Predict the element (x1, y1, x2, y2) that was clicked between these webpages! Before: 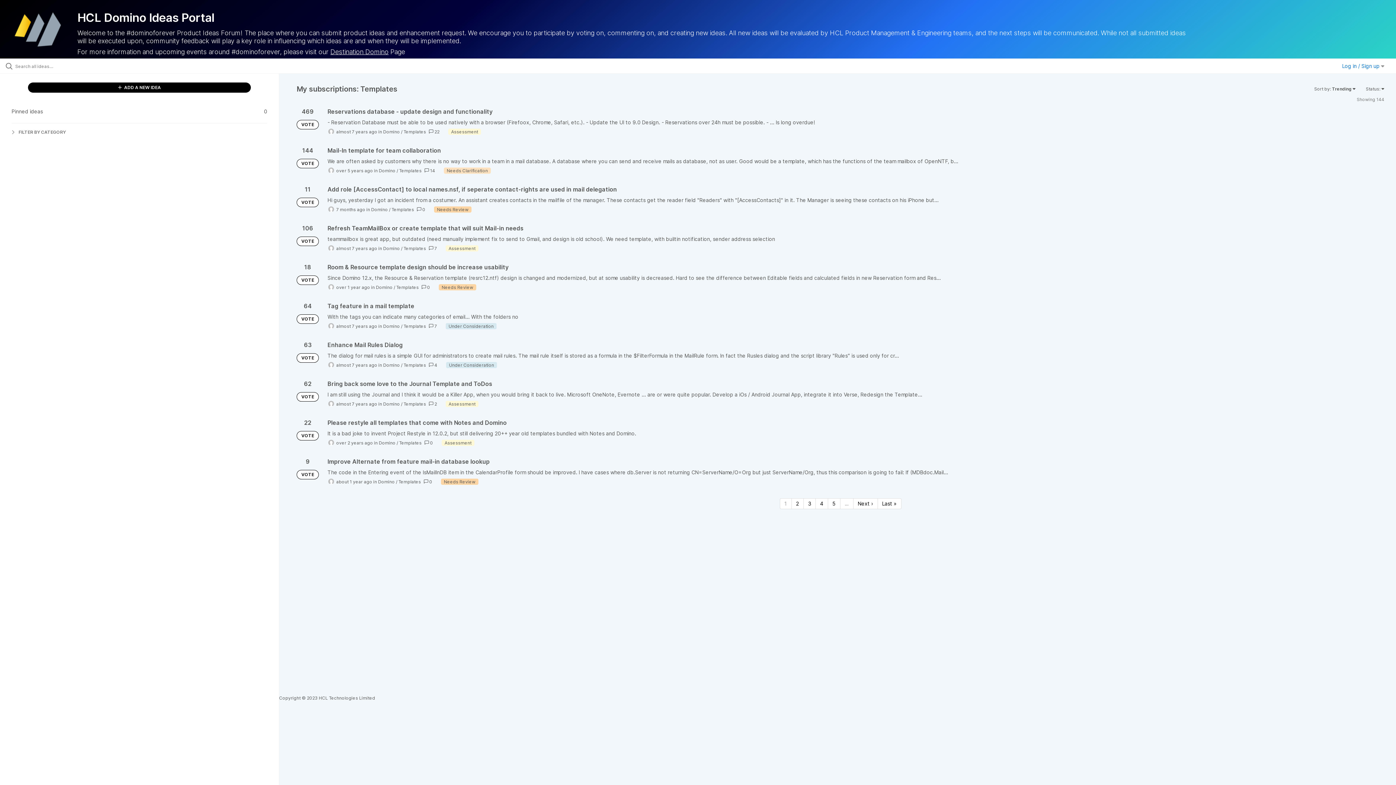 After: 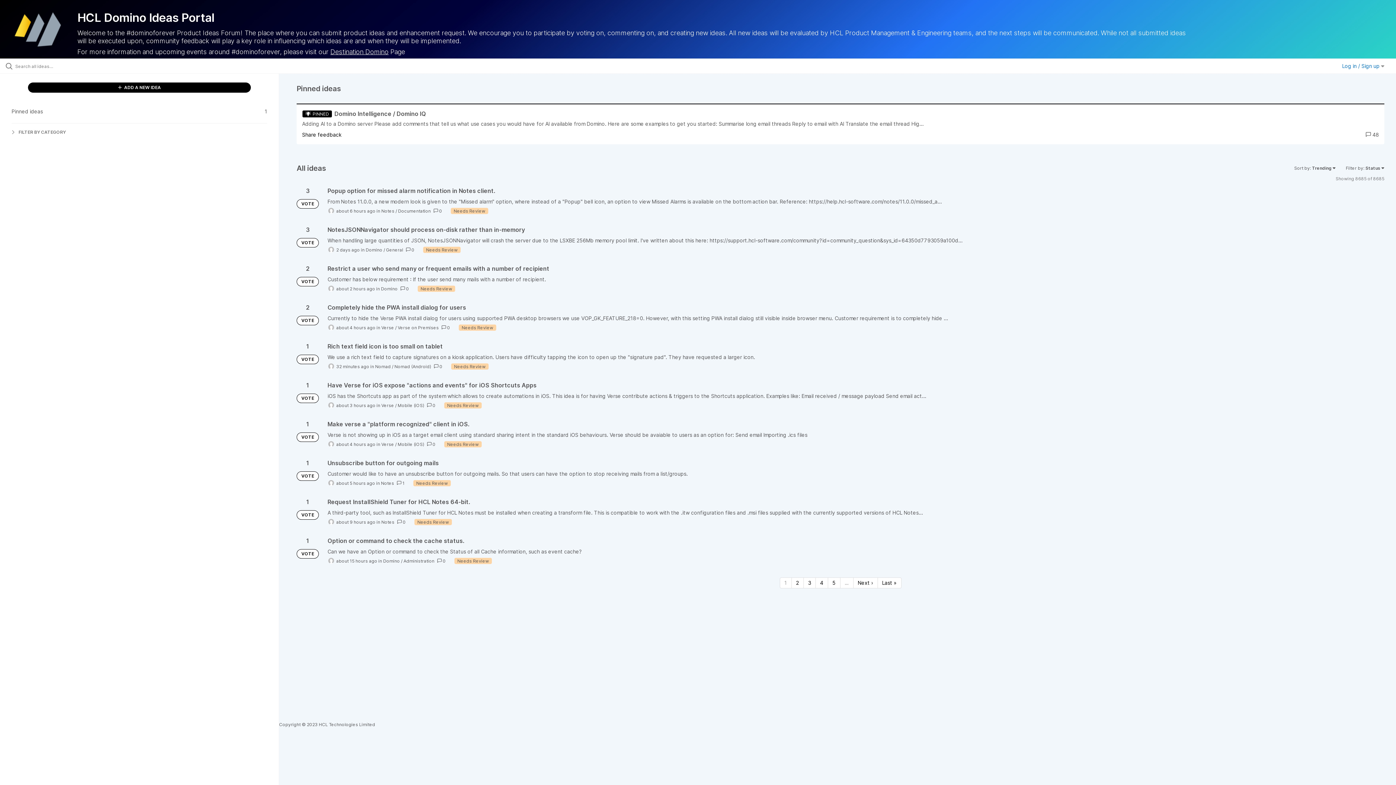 Action: label: VOTE bbox: (296, 197, 318, 207)